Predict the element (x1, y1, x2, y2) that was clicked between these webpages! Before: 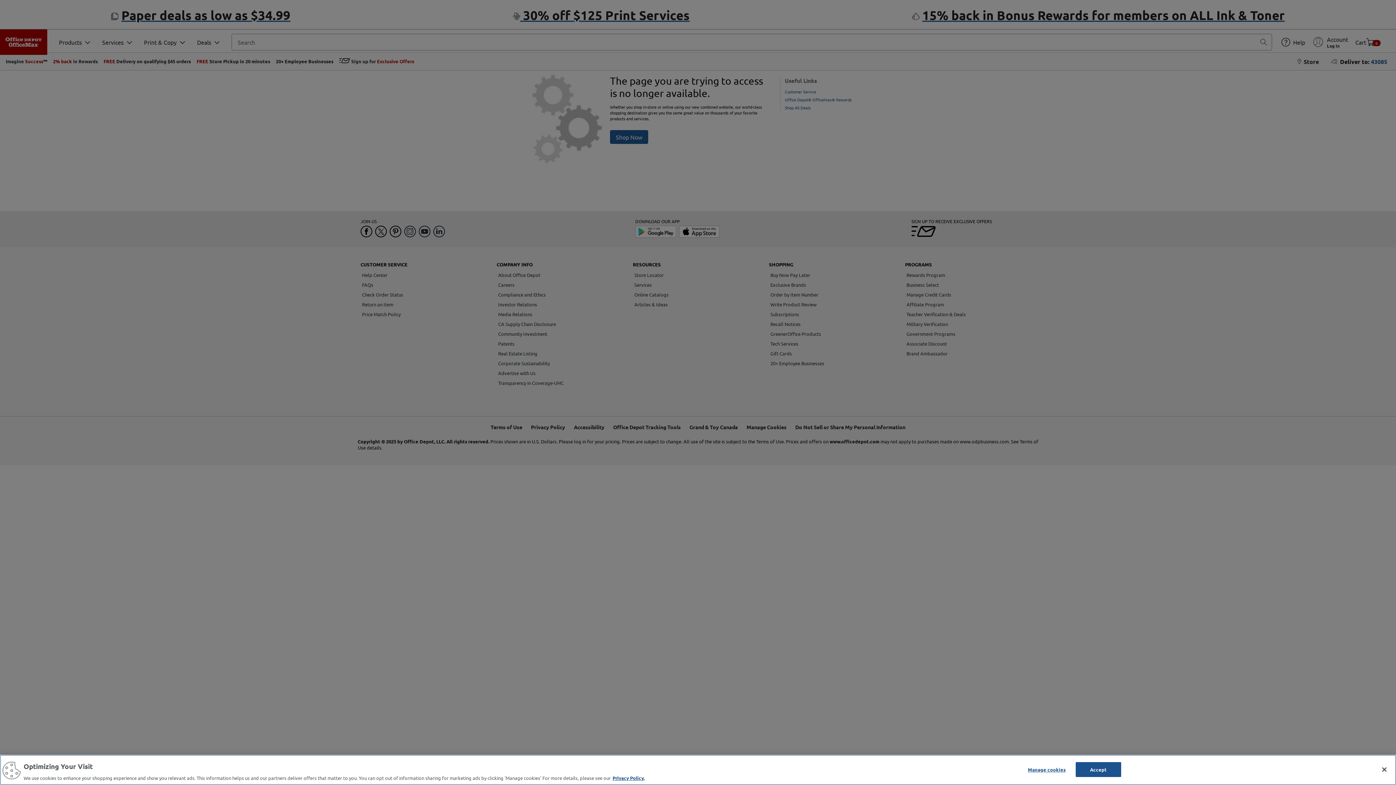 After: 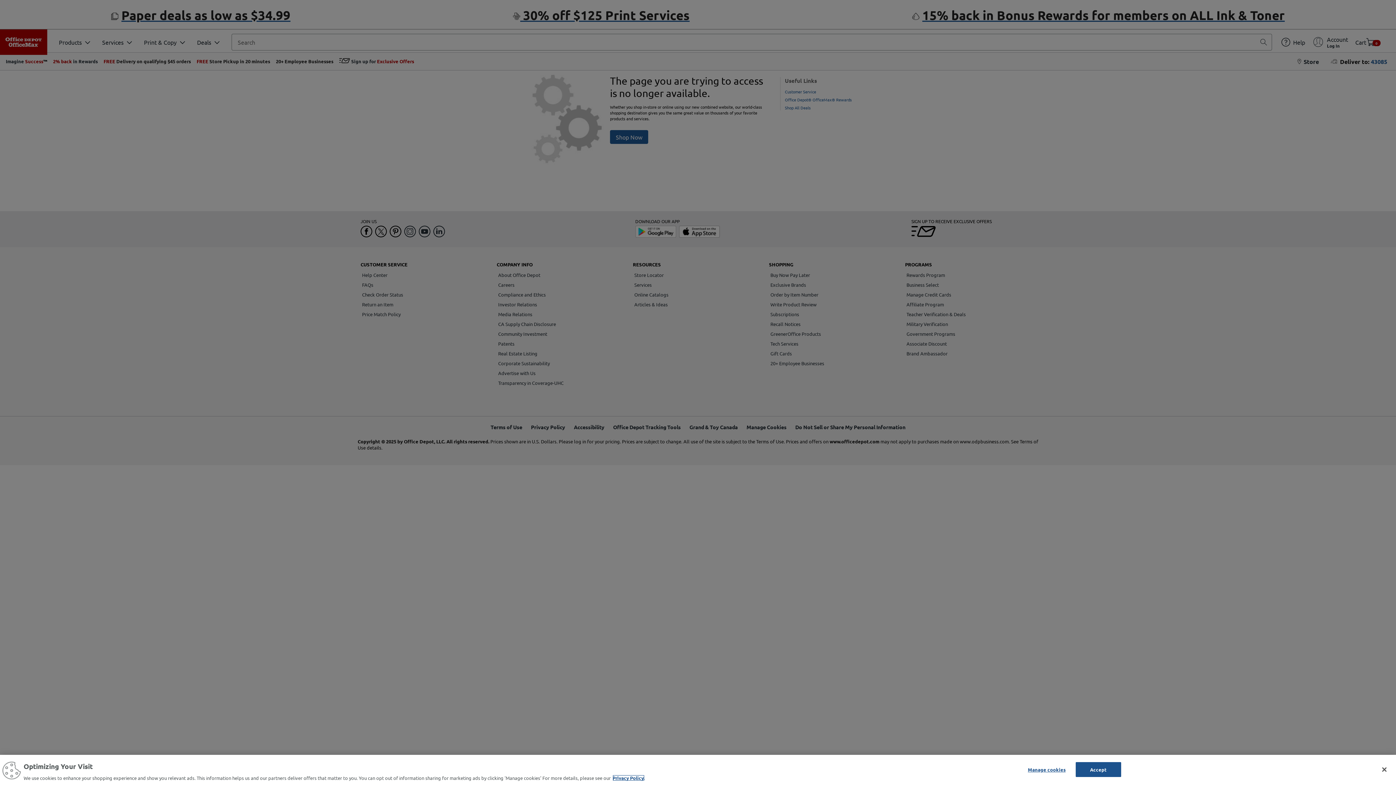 Action: label: More information about your privacy, opens in a new tab bbox: (612, 777, 644, 783)